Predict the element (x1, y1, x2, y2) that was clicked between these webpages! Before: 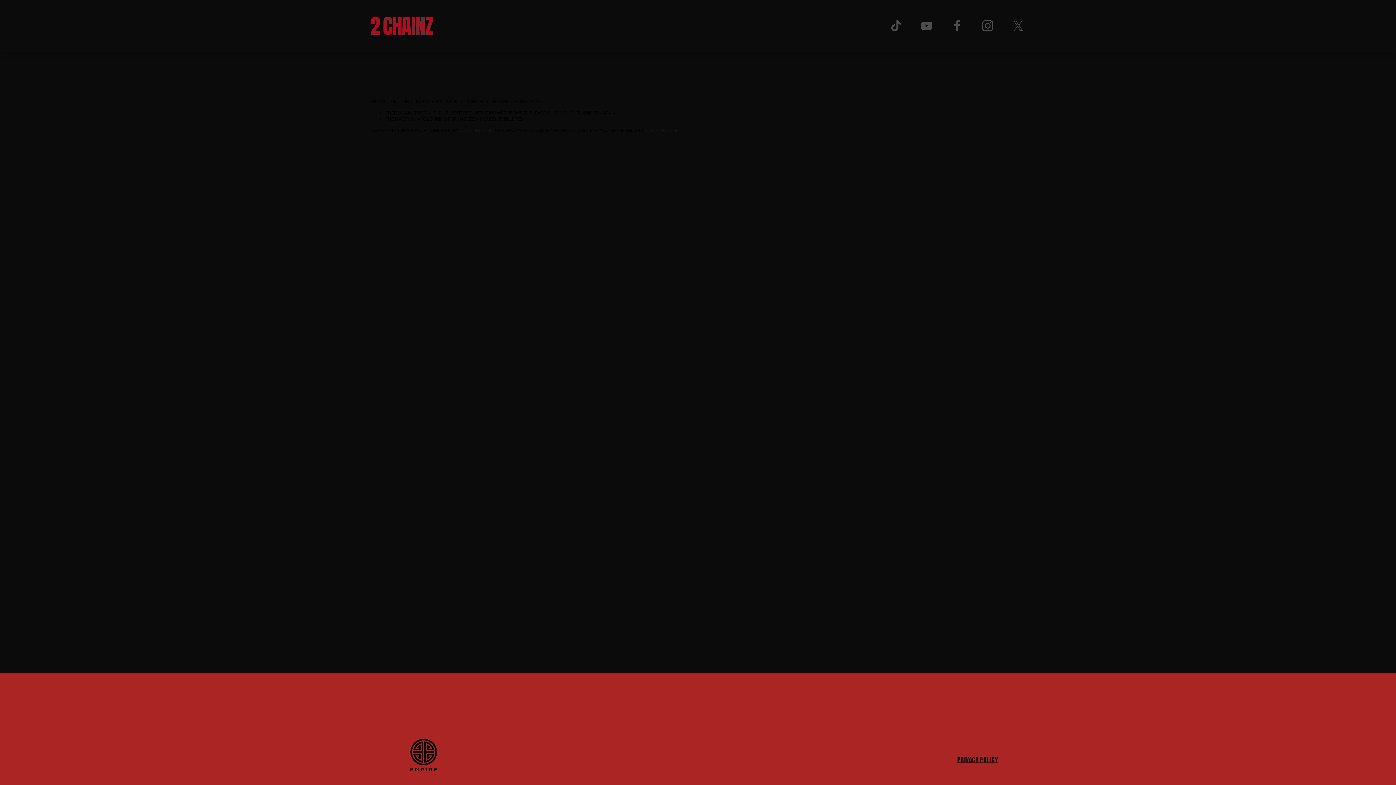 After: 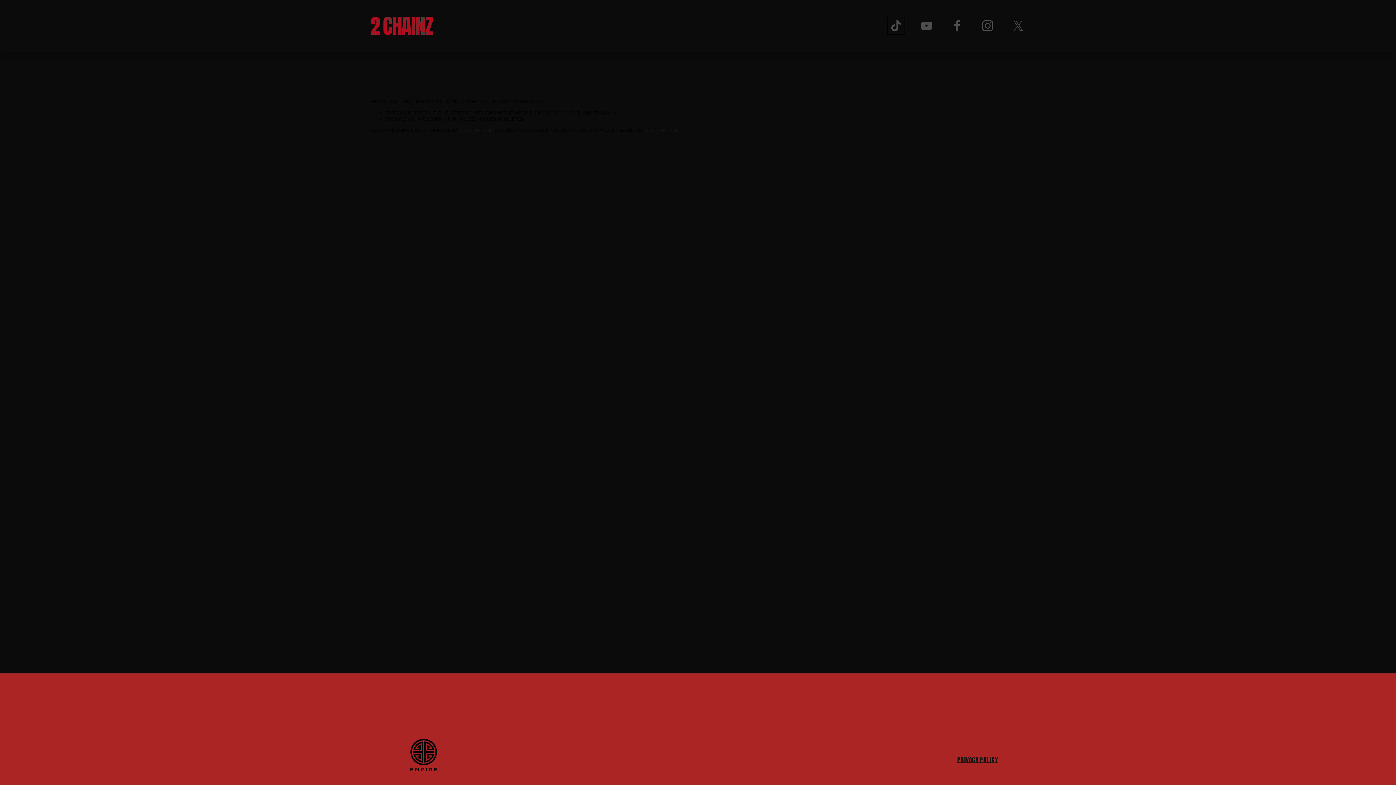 Action: bbox: (889, 18, 903, 32) label: TikTok